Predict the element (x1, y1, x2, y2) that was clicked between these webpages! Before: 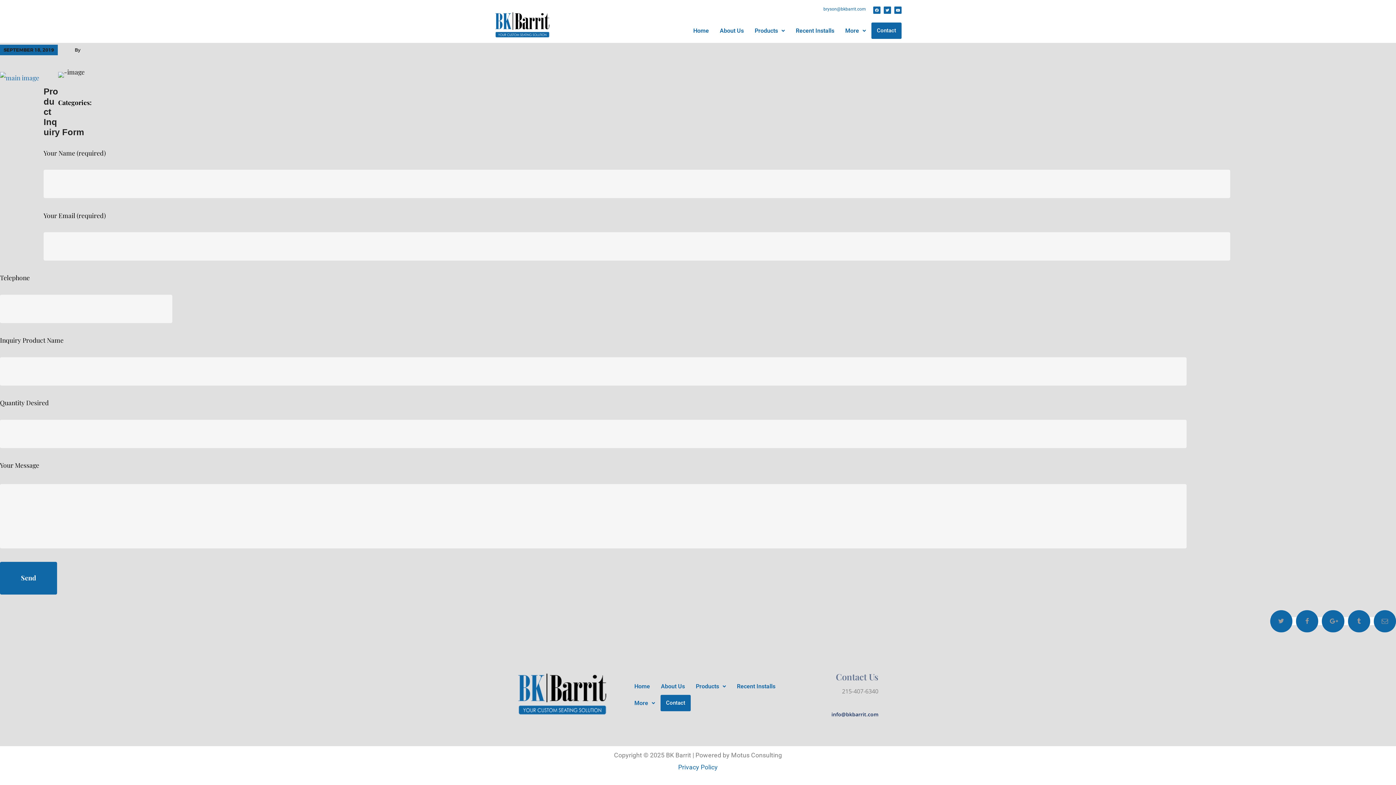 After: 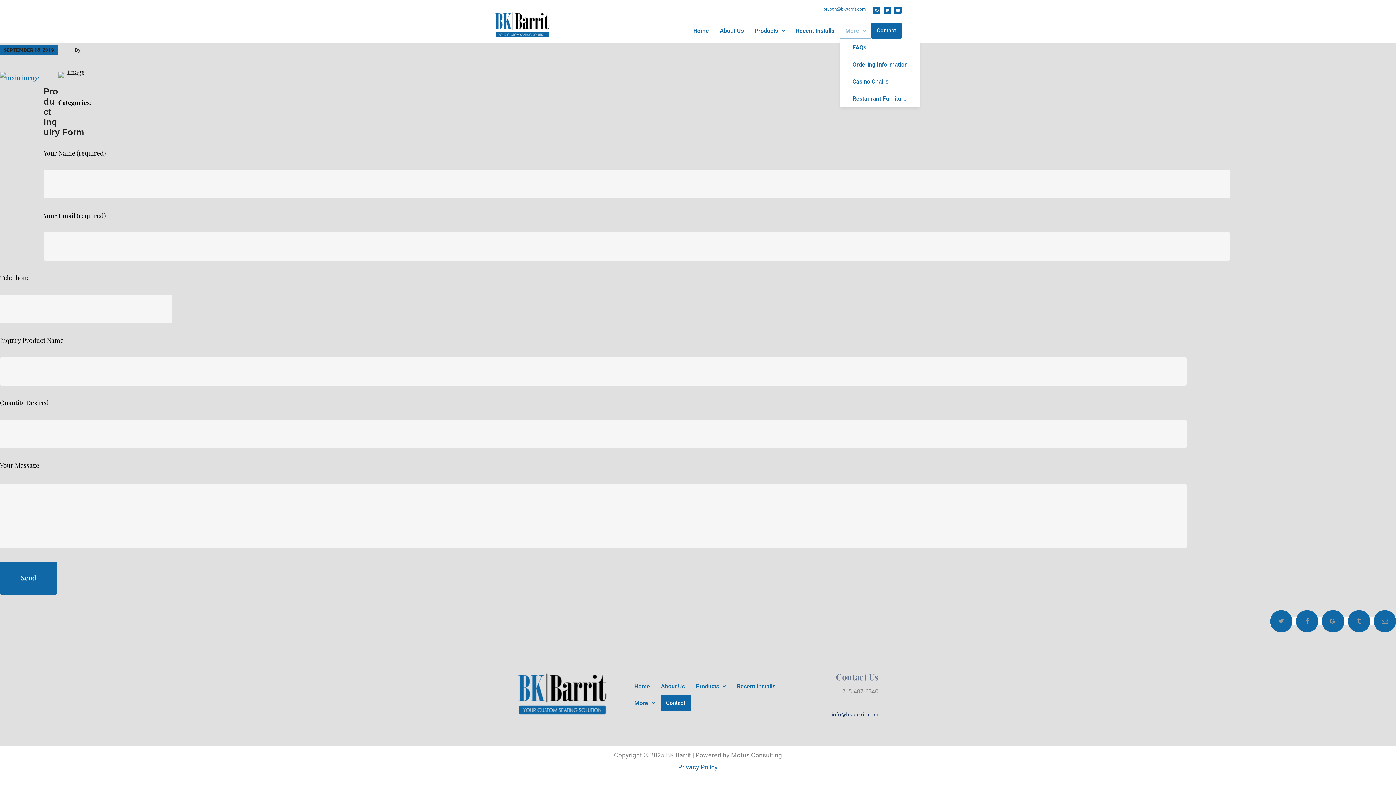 Action: label: More bbox: (839, 22, 871, 39)